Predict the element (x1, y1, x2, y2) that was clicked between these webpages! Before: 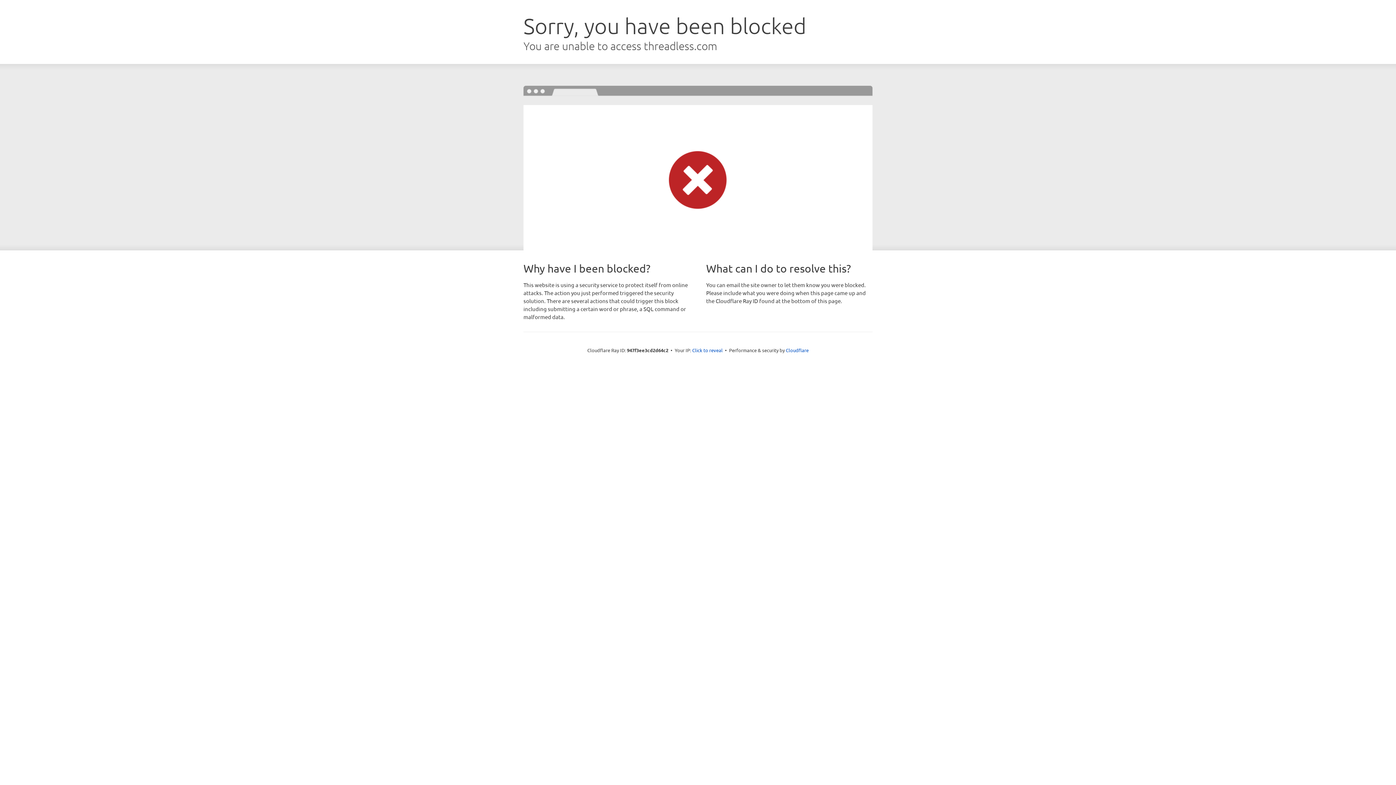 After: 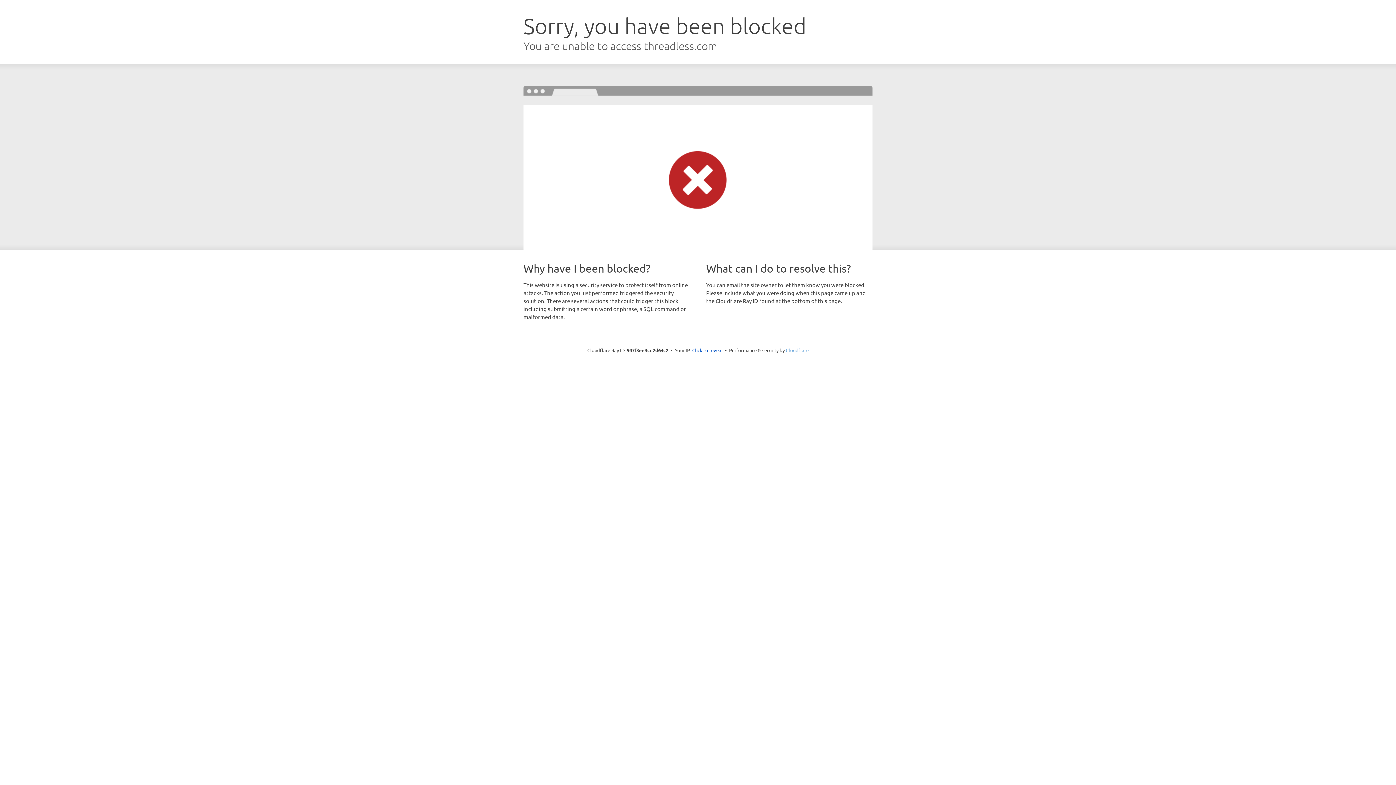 Action: label: Cloudflare bbox: (786, 347, 808, 353)